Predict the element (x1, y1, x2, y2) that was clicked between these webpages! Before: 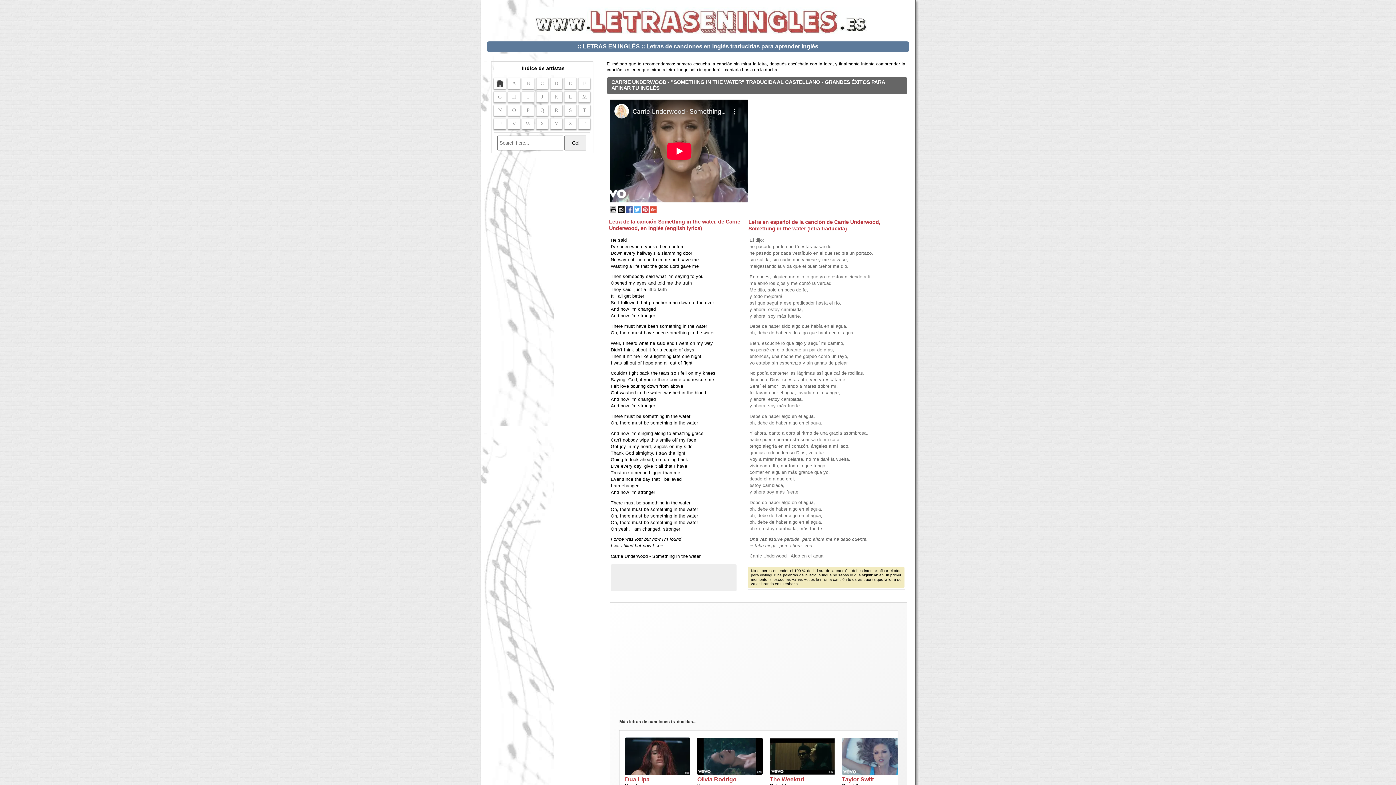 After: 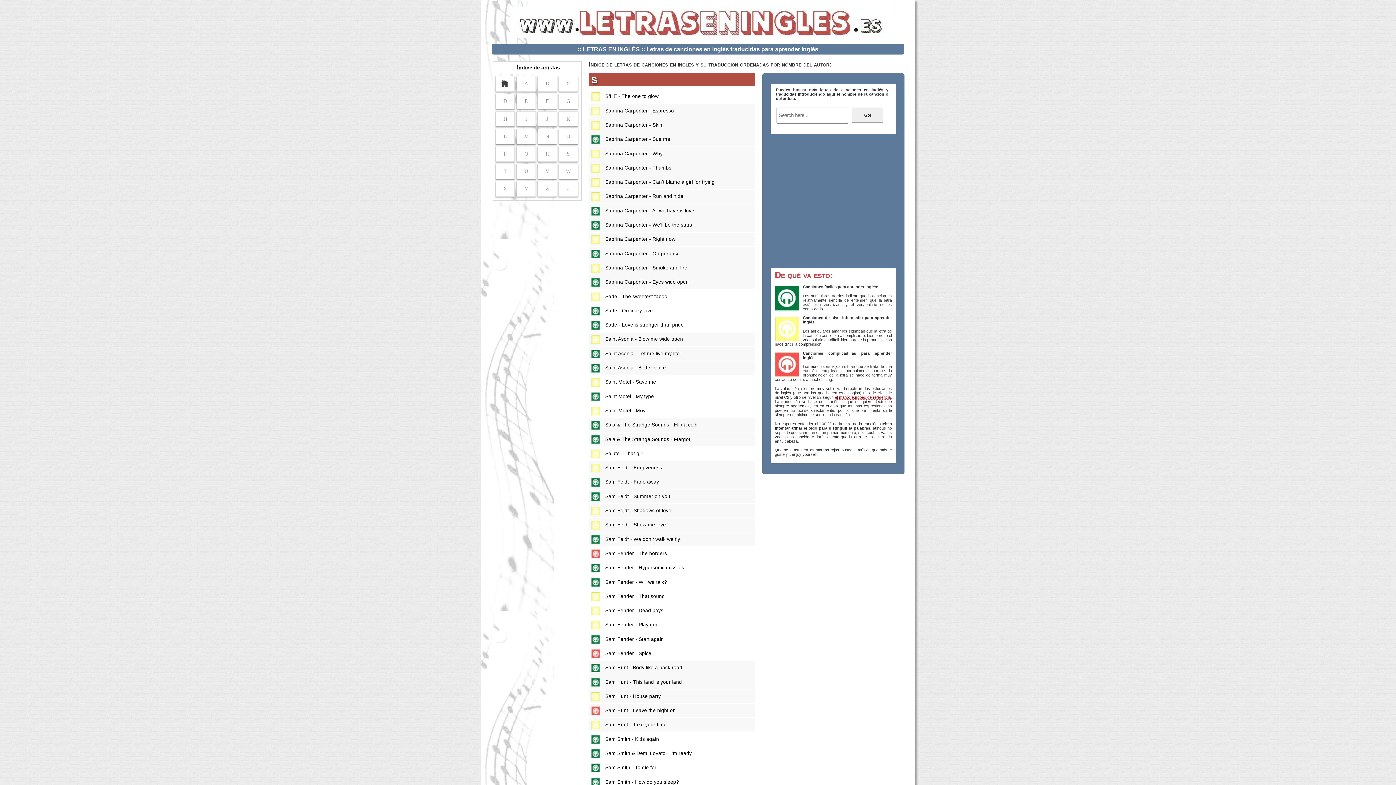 Action: bbox: (564, 104, 576, 116) label: S